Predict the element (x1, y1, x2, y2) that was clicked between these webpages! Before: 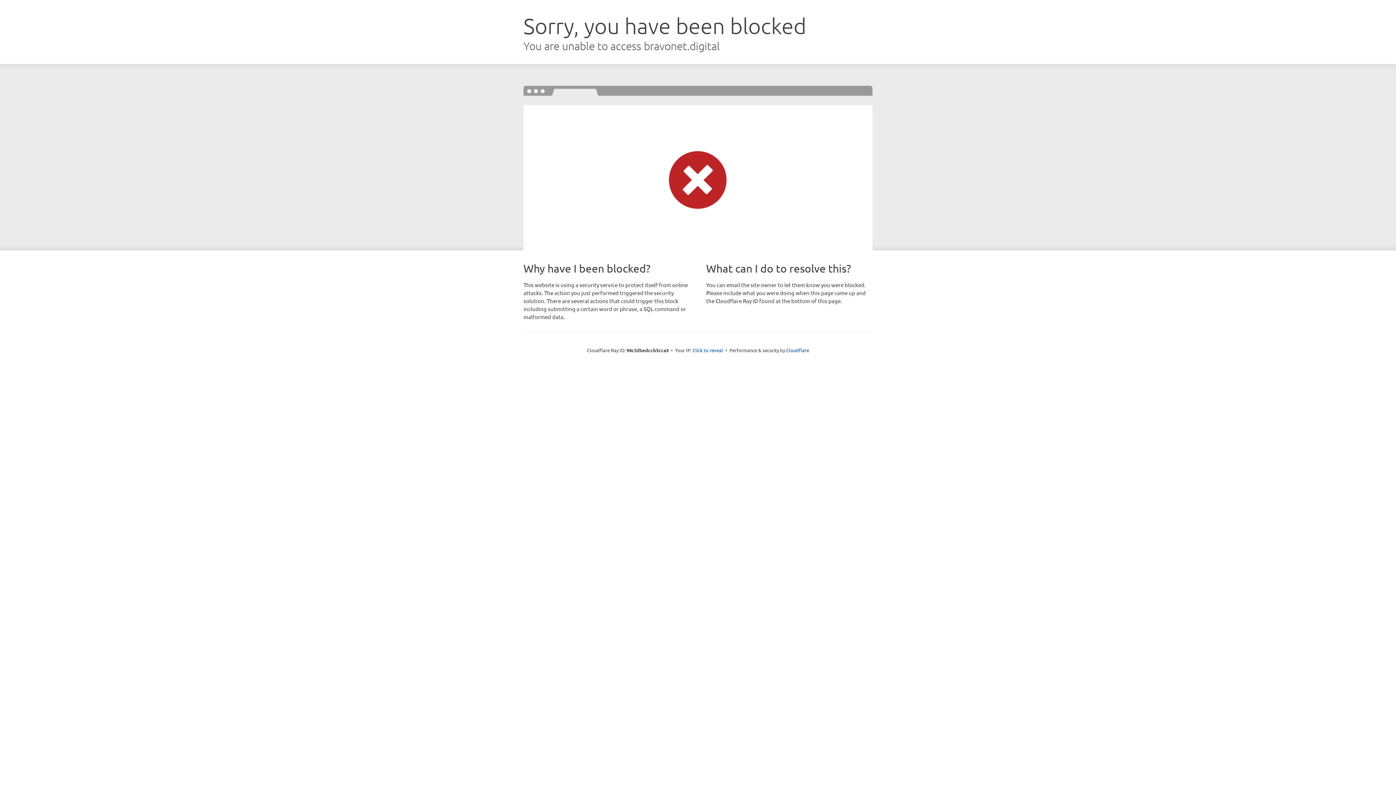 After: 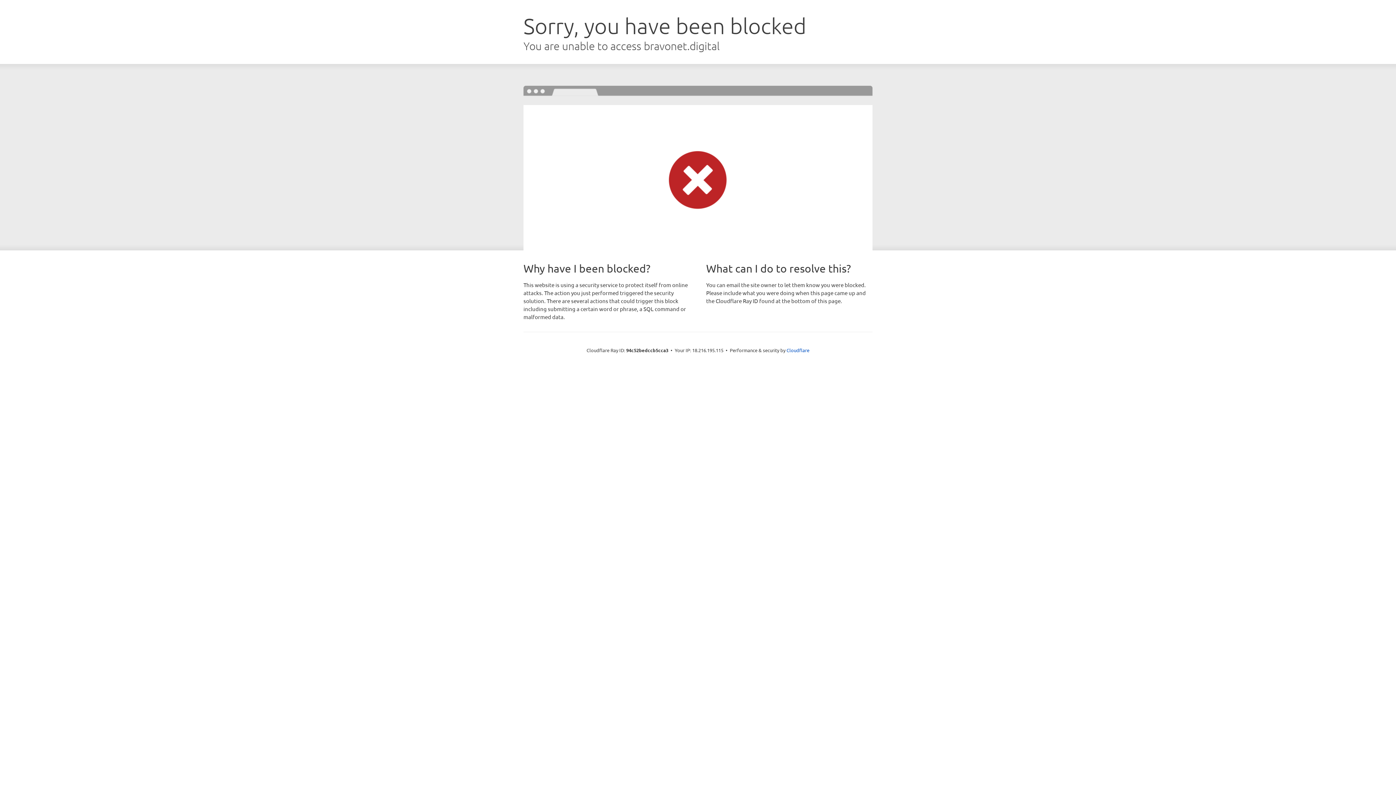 Action: bbox: (692, 346, 723, 353) label: Click to reveal